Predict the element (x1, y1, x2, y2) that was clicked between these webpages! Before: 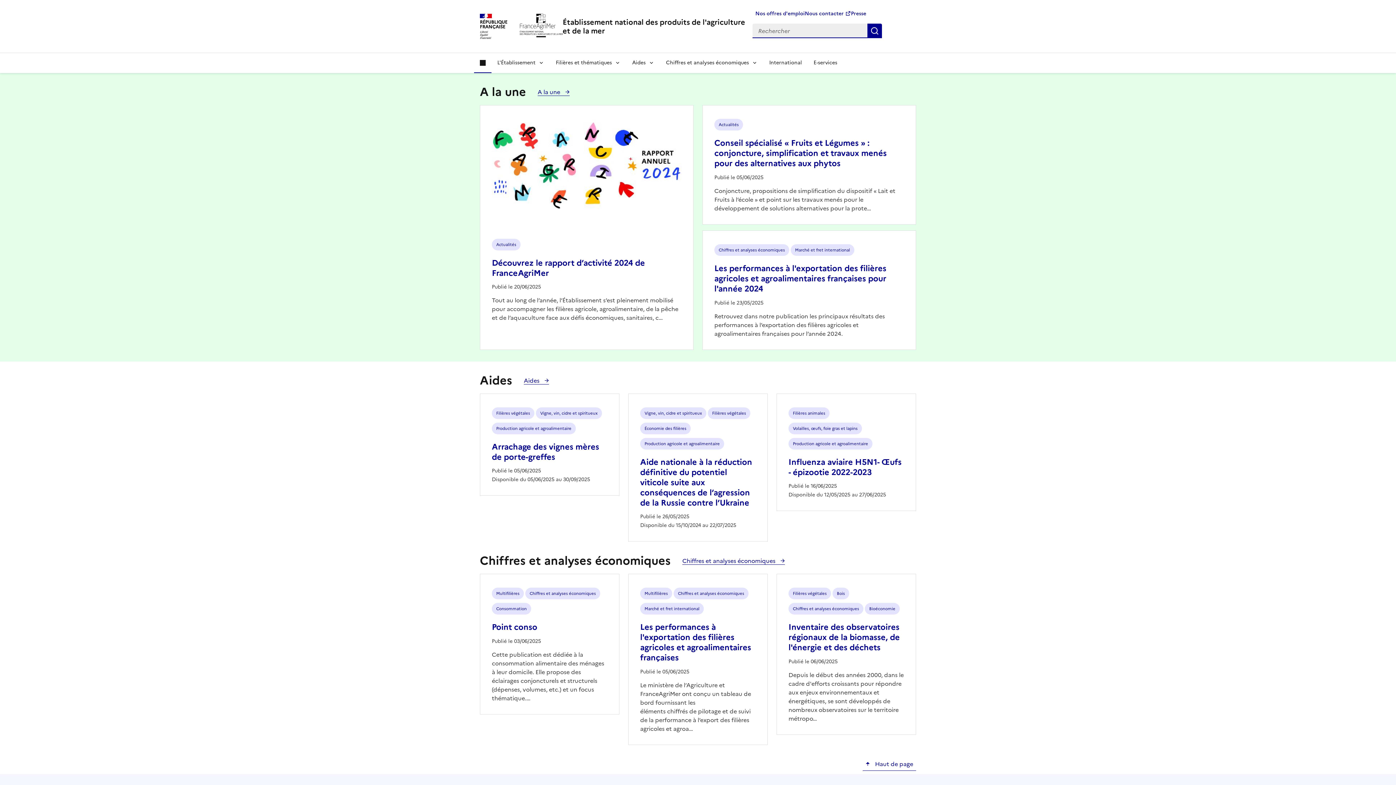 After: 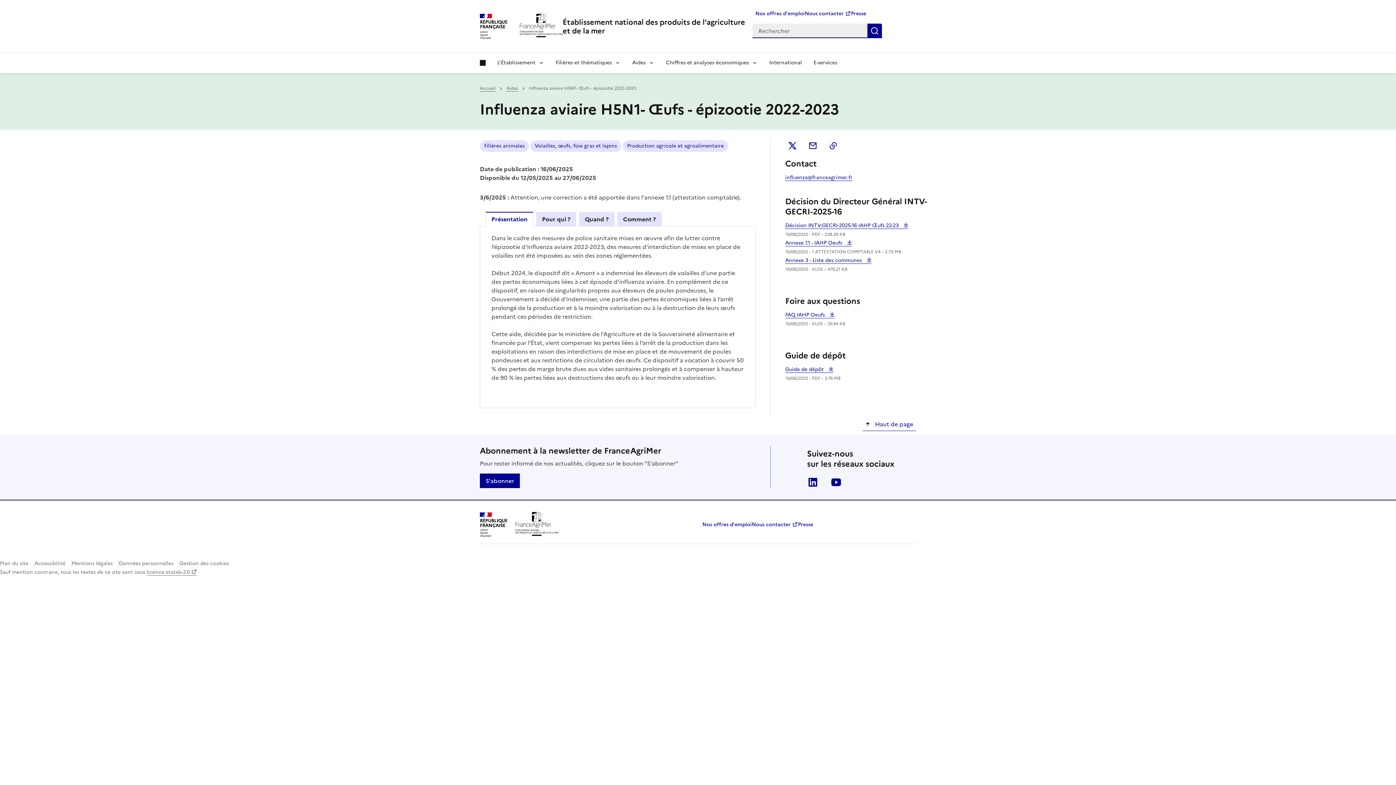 Action: bbox: (788, 456, 901, 478) label: Influenza aviaire H5N1- Œufs - épizootie 2022-2023